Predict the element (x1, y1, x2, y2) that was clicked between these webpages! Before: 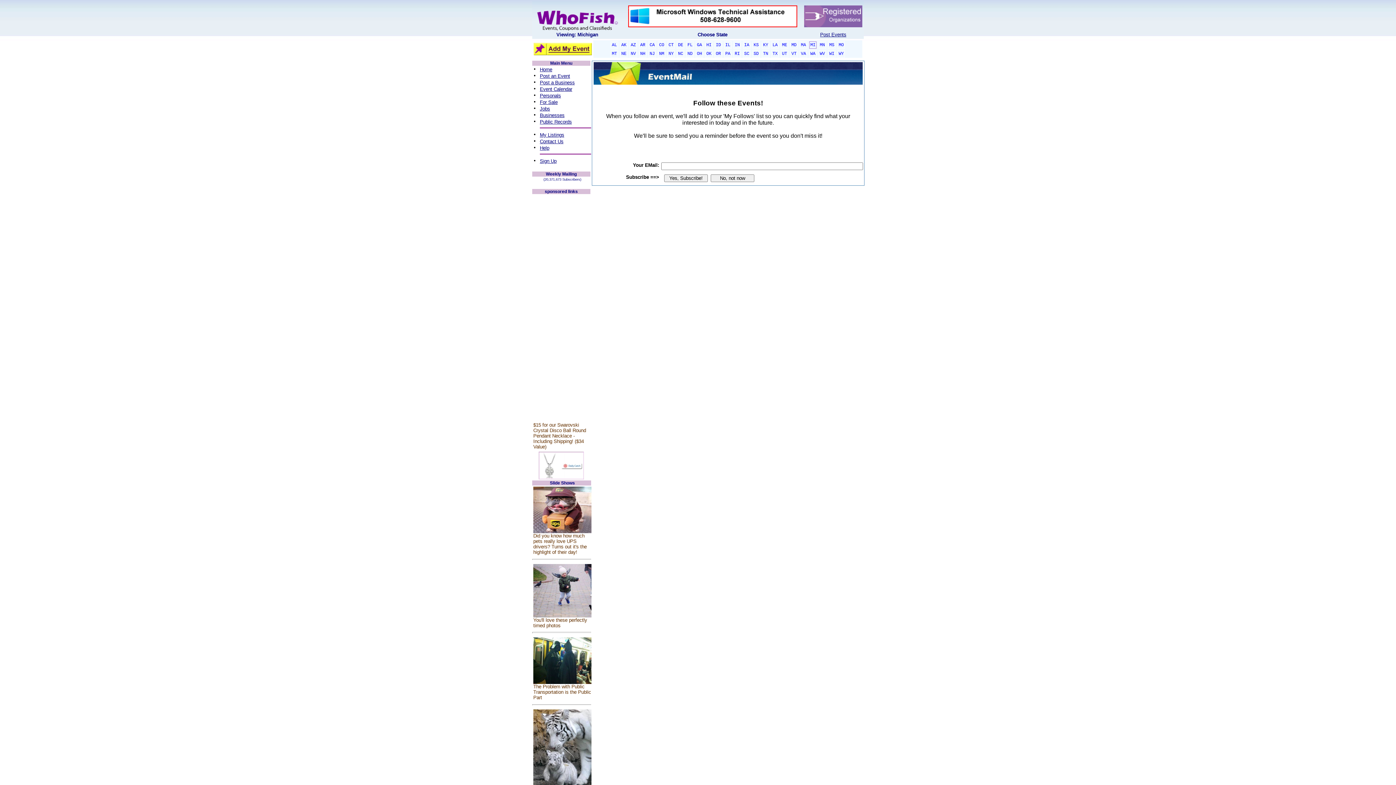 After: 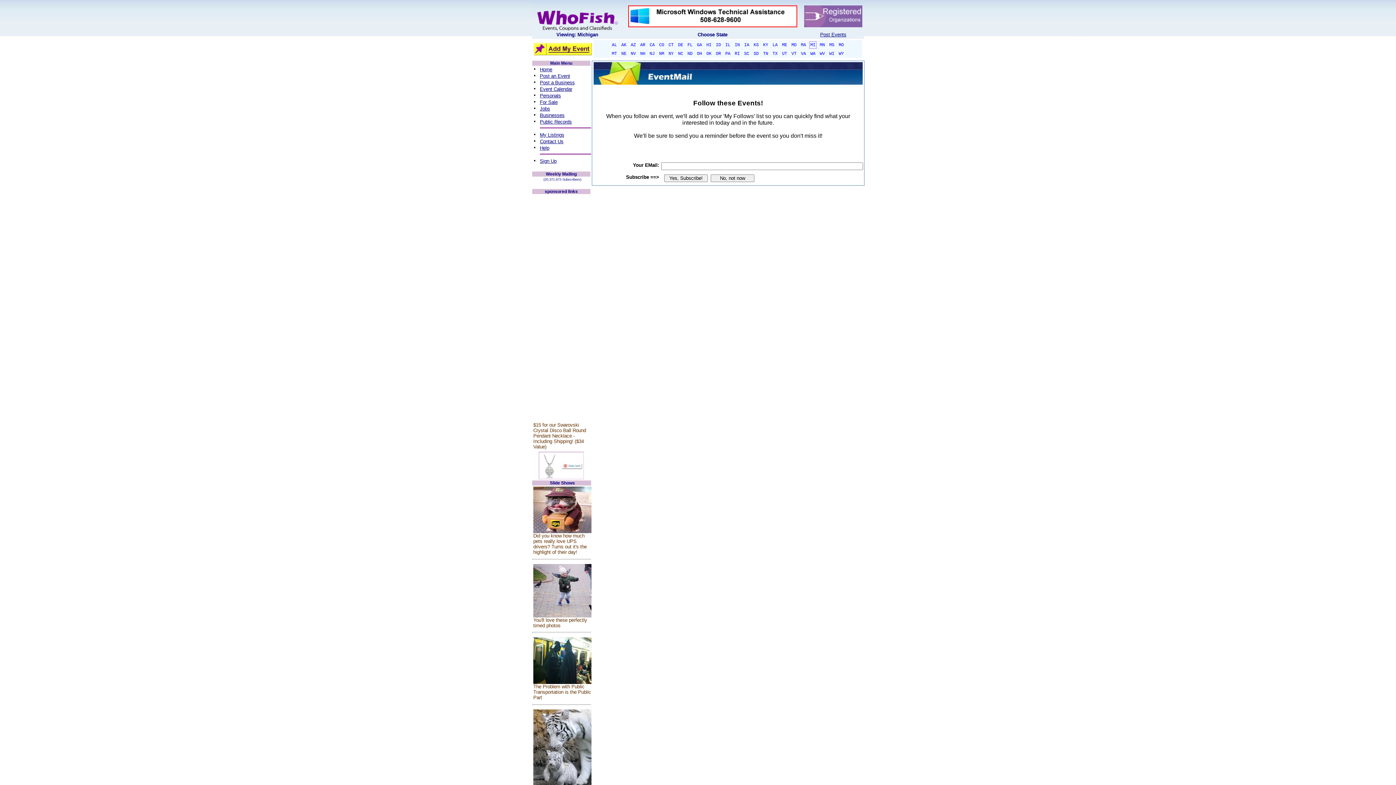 Action: bbox: (593, 79, 862, 85)